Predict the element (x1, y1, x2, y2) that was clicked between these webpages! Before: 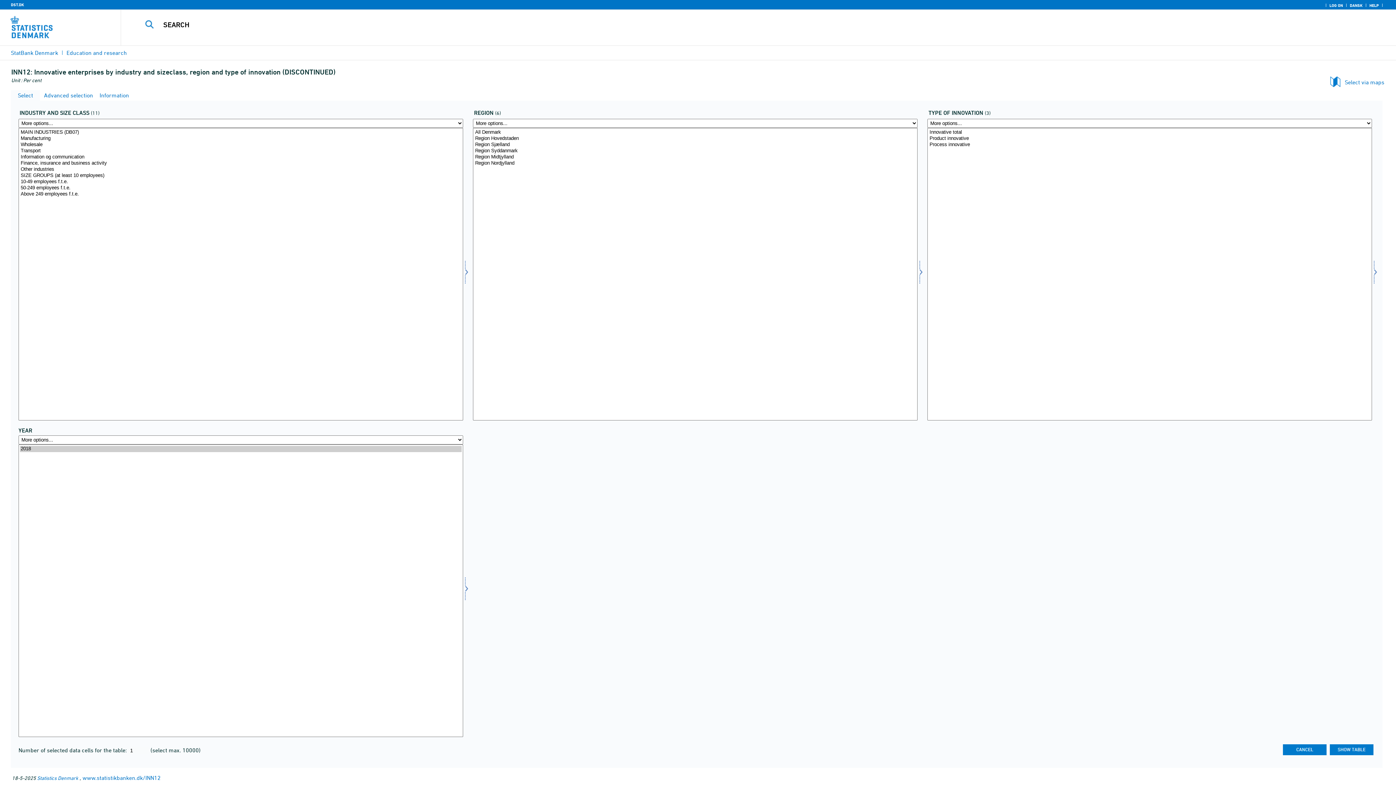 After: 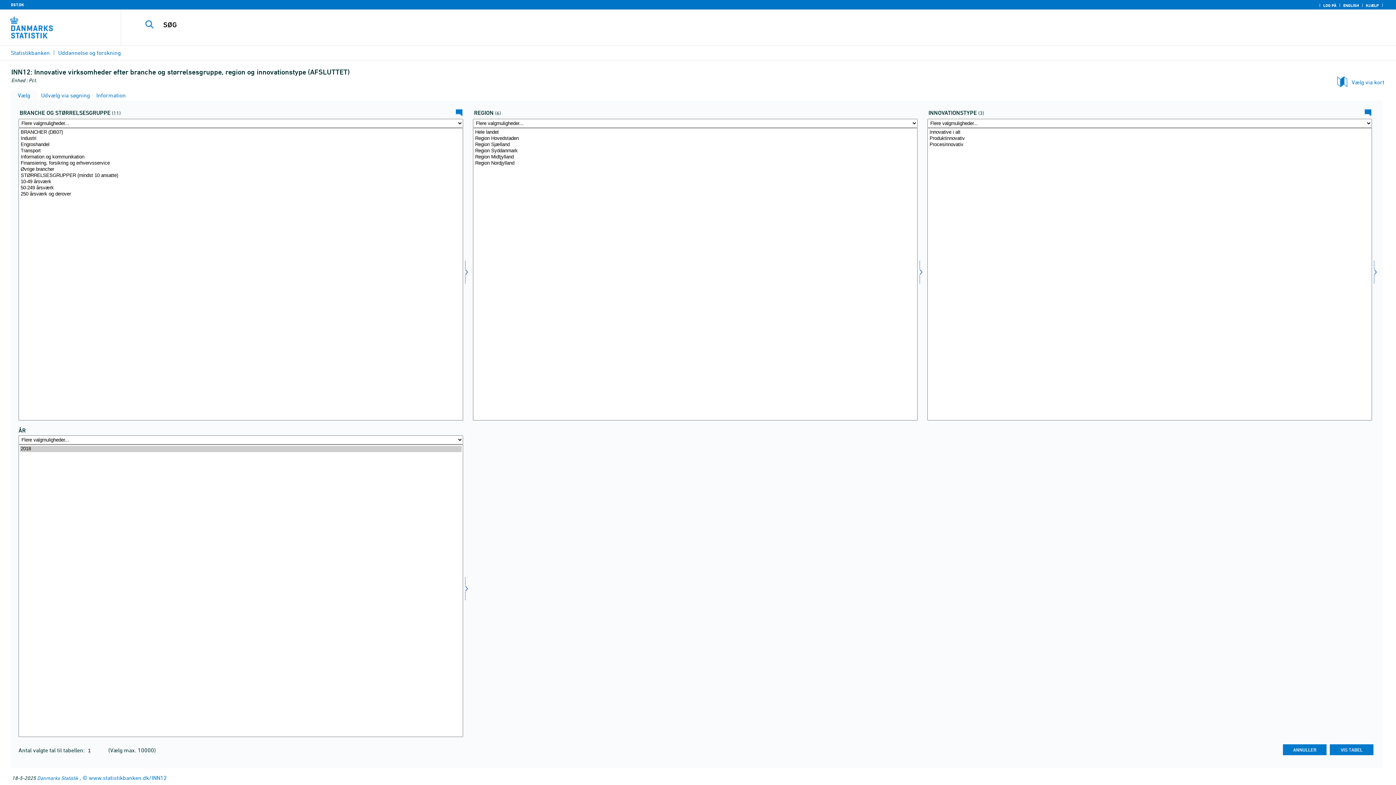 Action: label: DANSK bbox: (1348, 2, 1364, 8)